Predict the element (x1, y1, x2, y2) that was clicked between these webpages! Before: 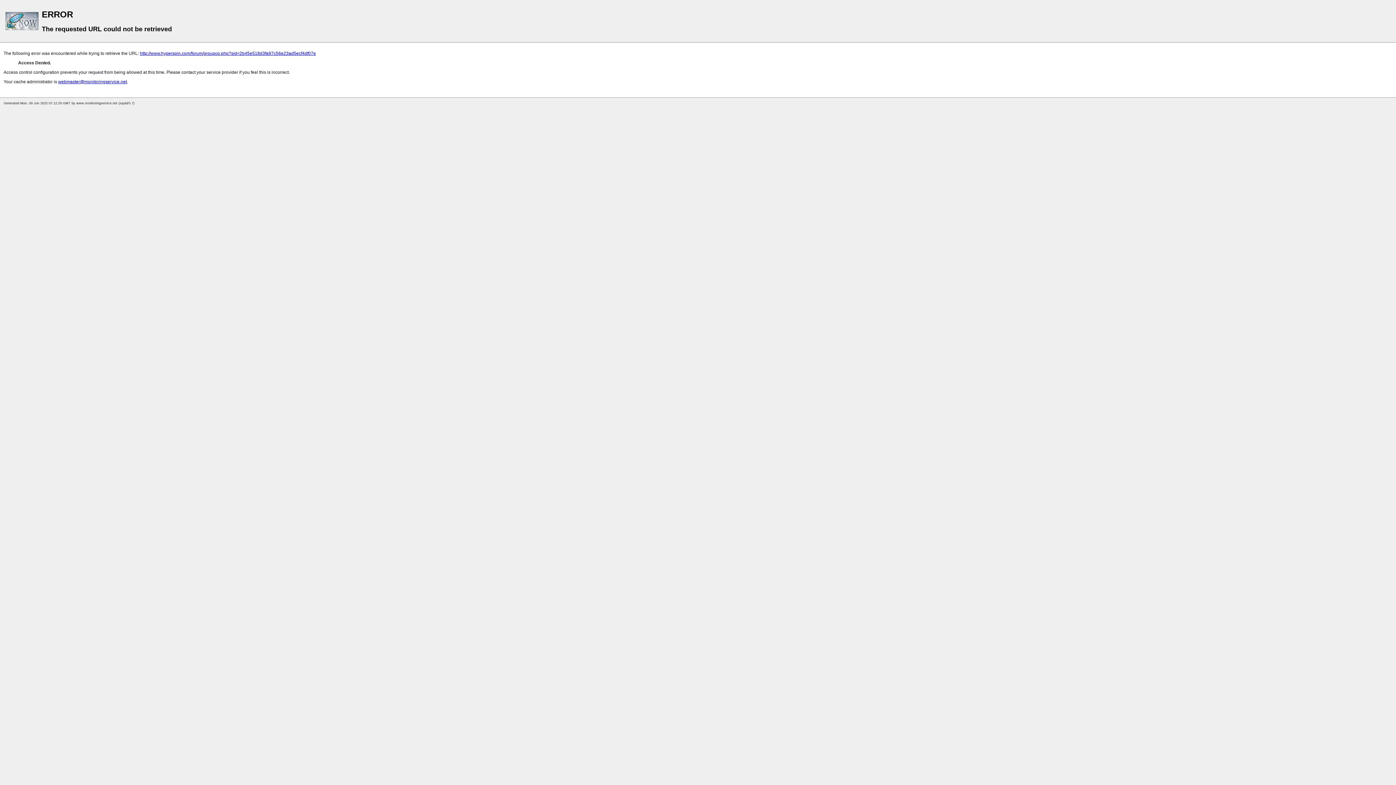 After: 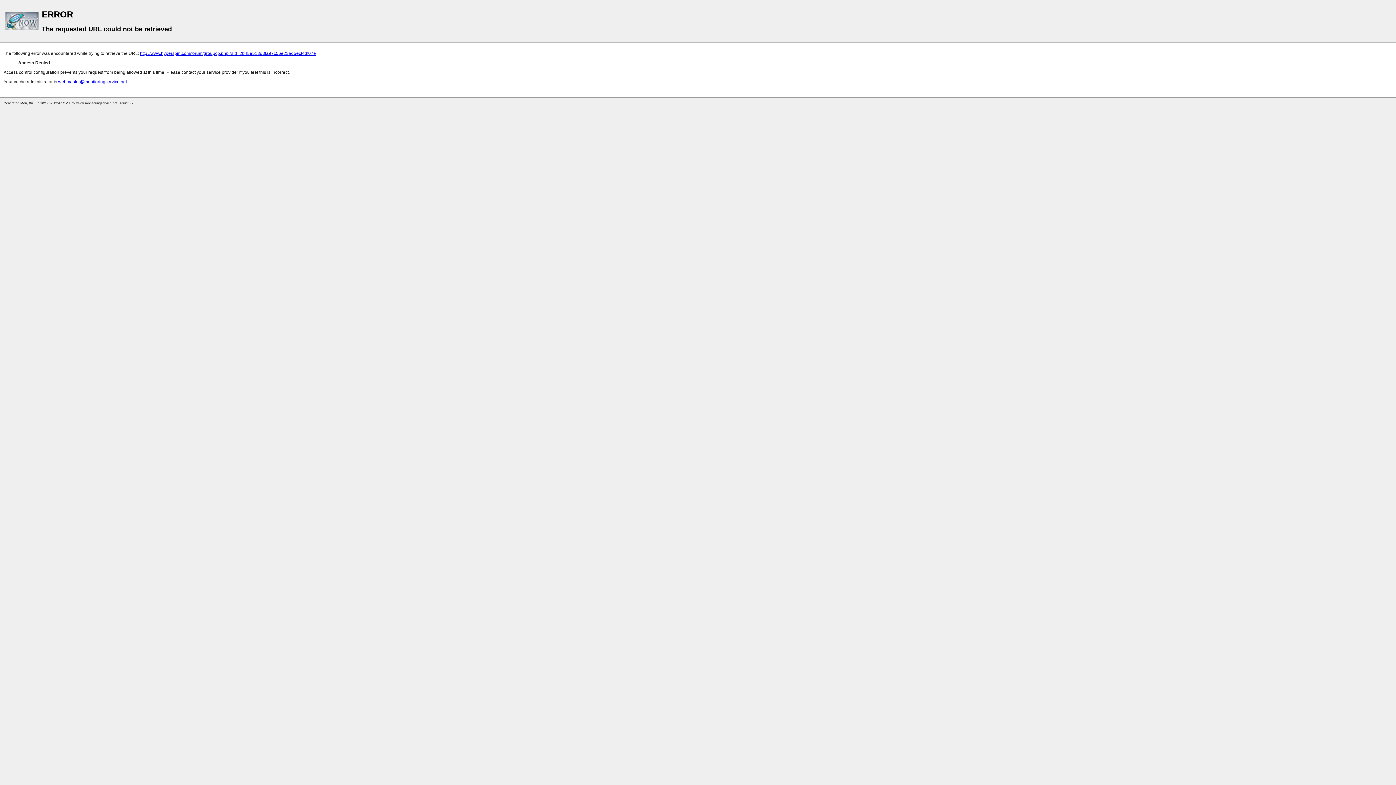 Action: bbox: (140, 50, 316, 56) label: http://www.hyperspin.com/forum/groupcp.php?sid=2b45e518d3fa97c56e23ad5ecf4df07e